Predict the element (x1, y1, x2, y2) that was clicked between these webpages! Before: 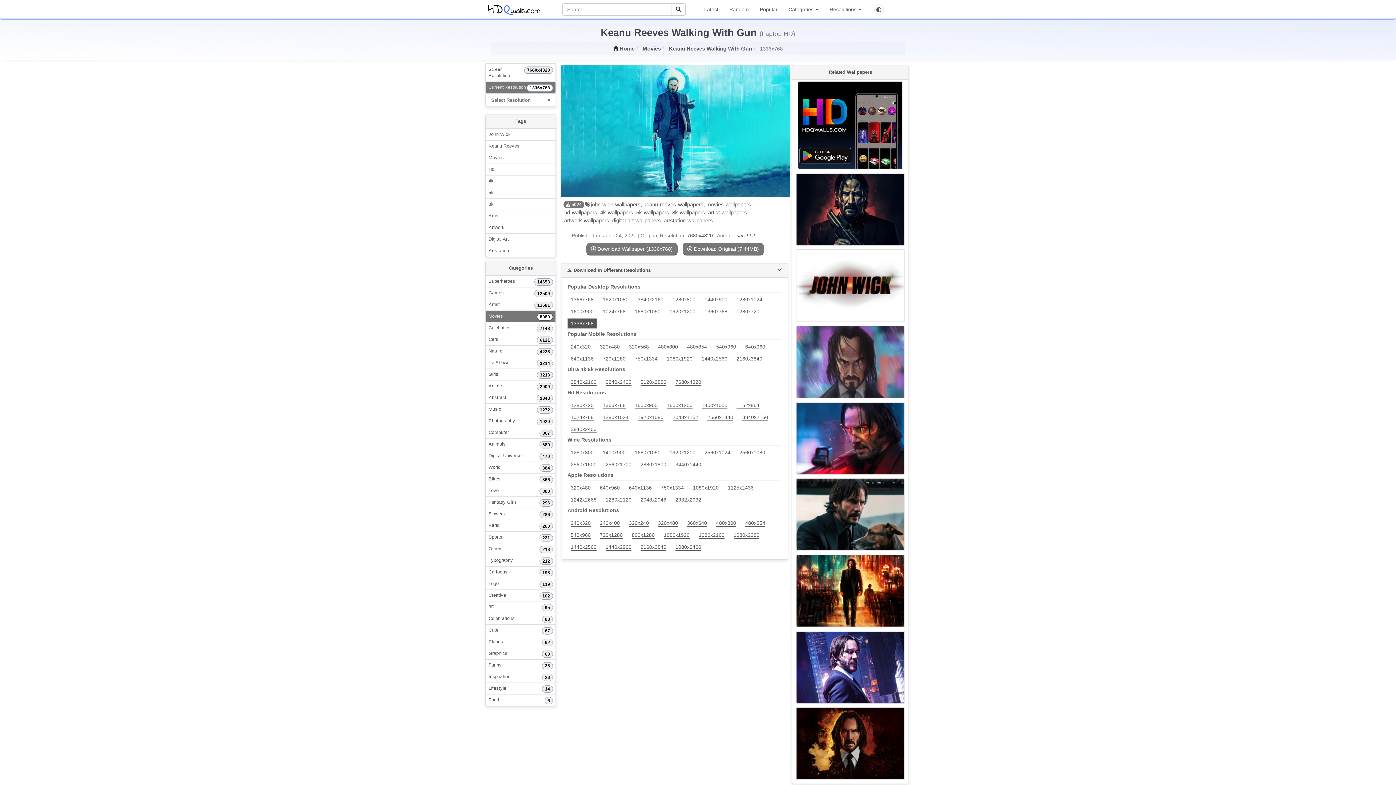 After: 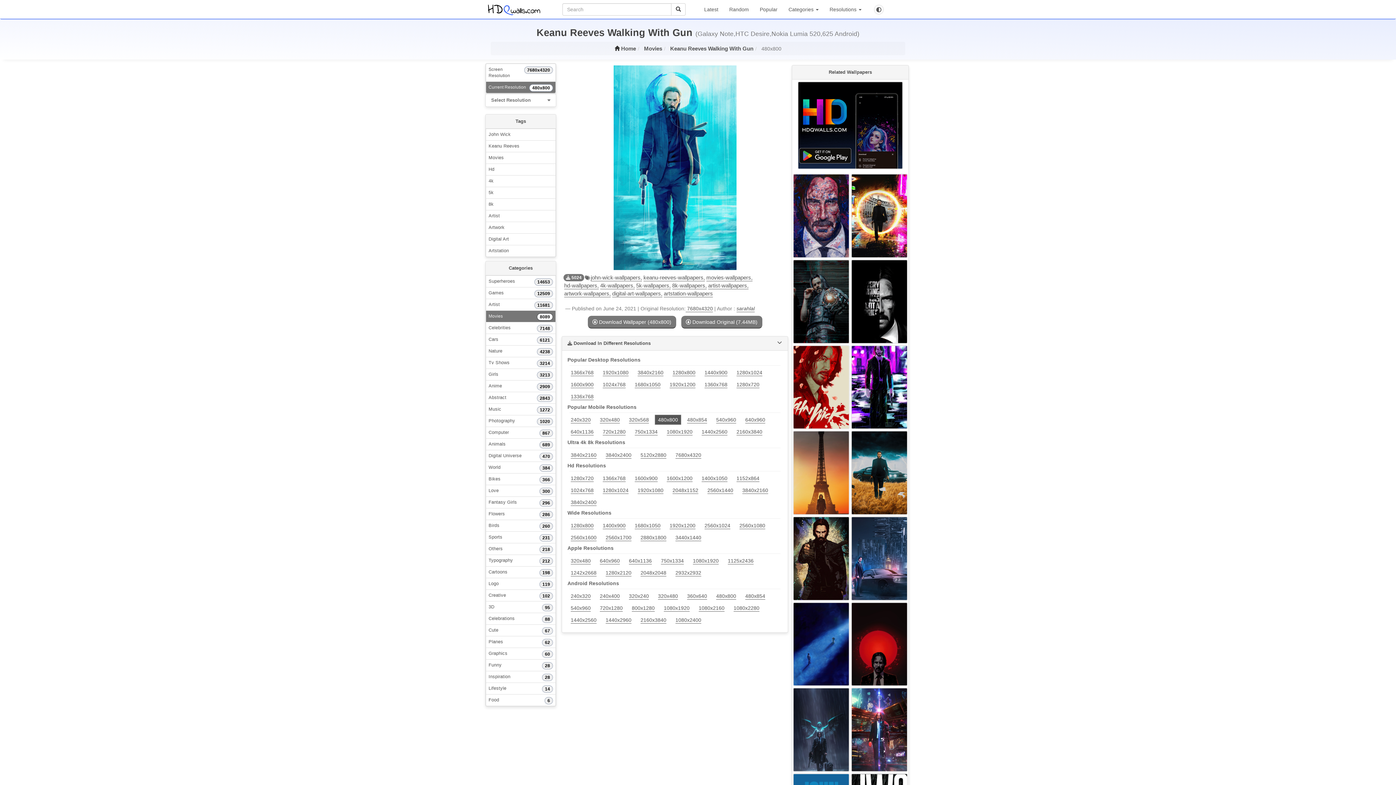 Action: label: 480x800  bbox: (713, 520, 742, 526)